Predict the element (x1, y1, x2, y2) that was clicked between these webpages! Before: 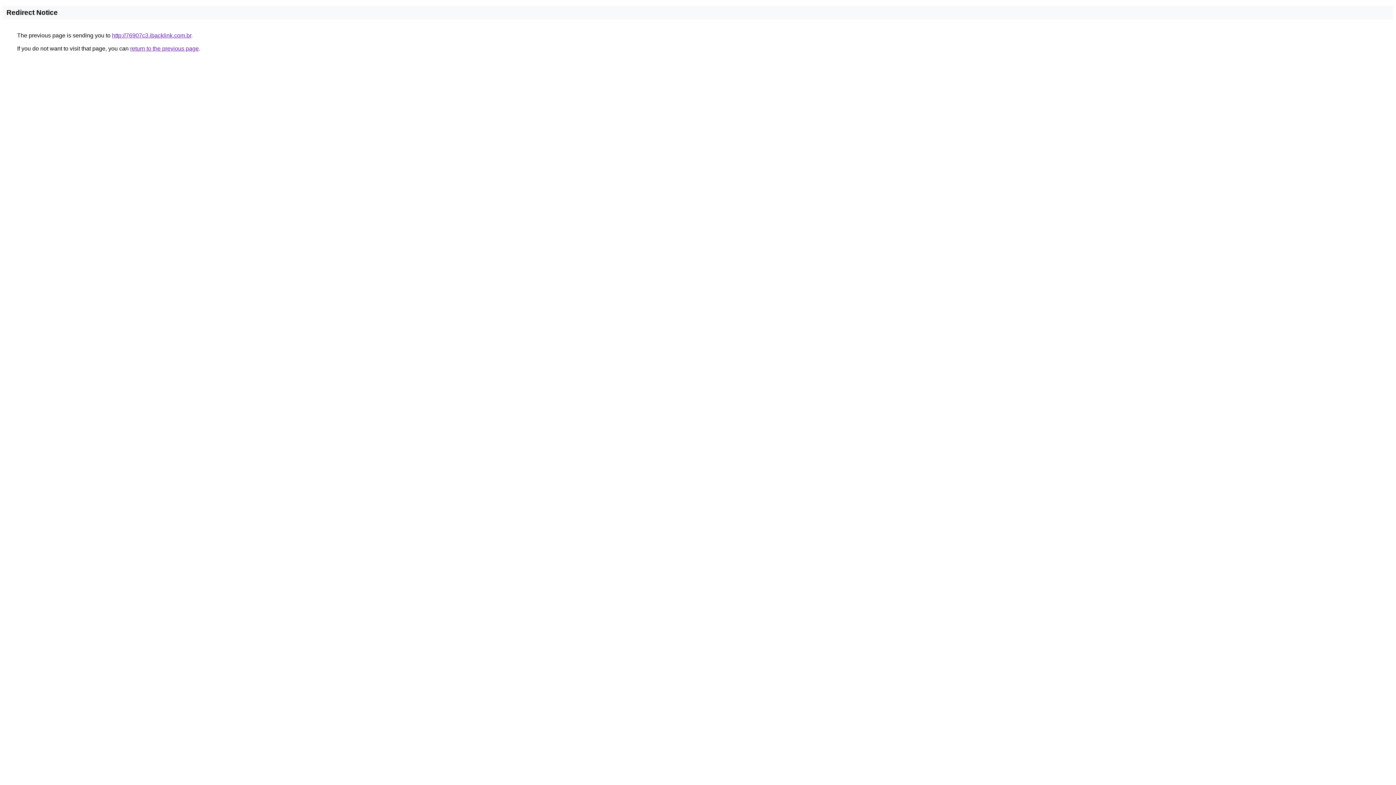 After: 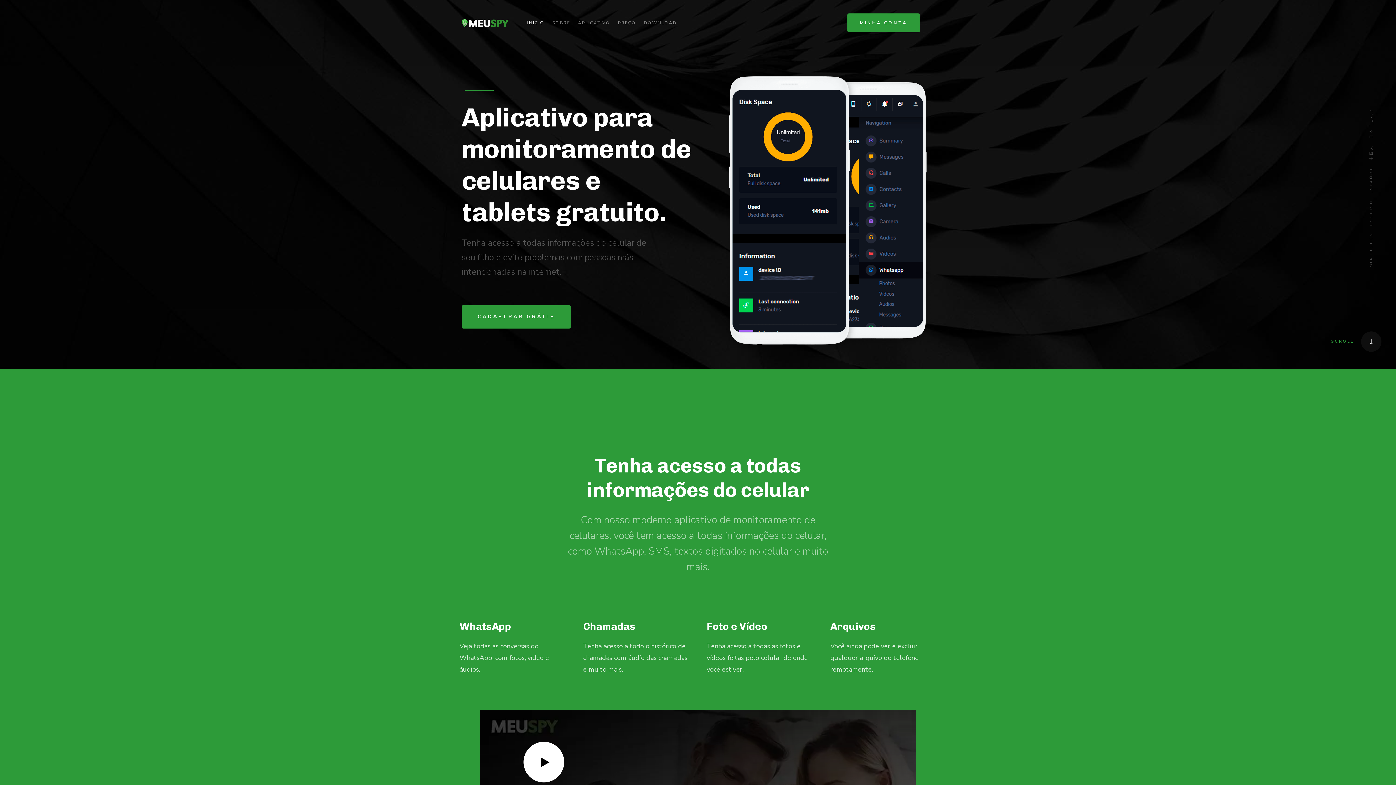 Action: bbox: (112, 32, 191, 38) label: http://76907c3.ibacklink.com.br